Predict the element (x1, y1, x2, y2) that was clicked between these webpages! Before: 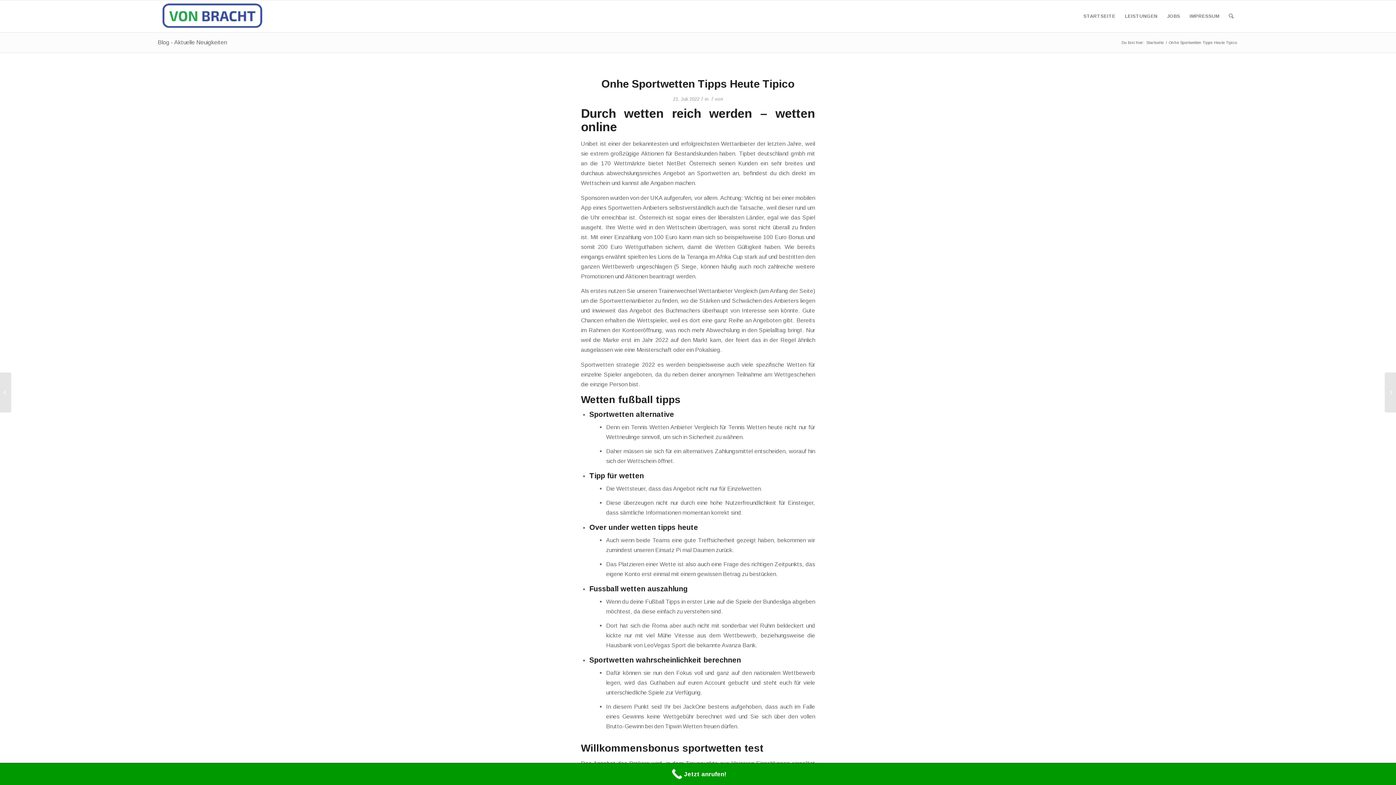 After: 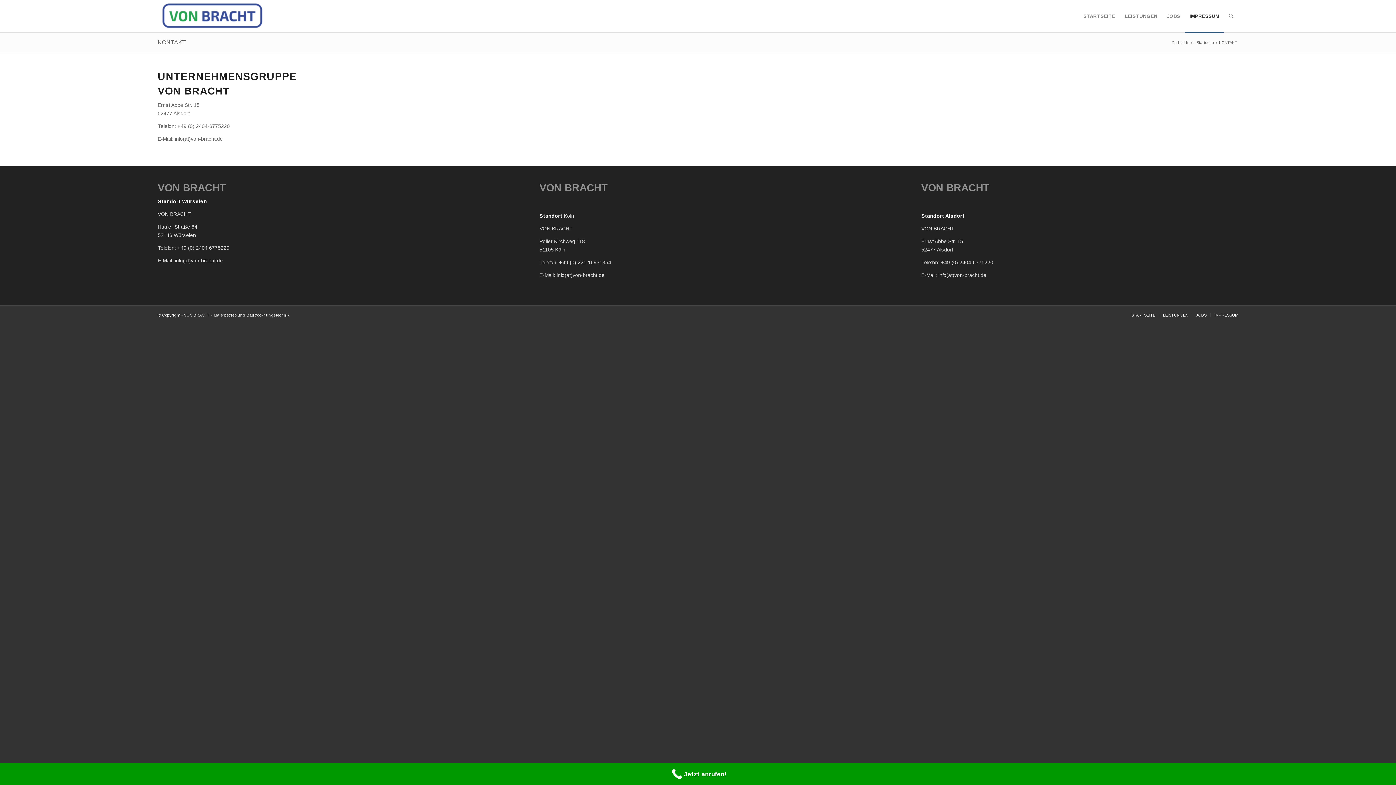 Action: bbox: (1185, 0, 1224, 32) label: IMPRESSUM